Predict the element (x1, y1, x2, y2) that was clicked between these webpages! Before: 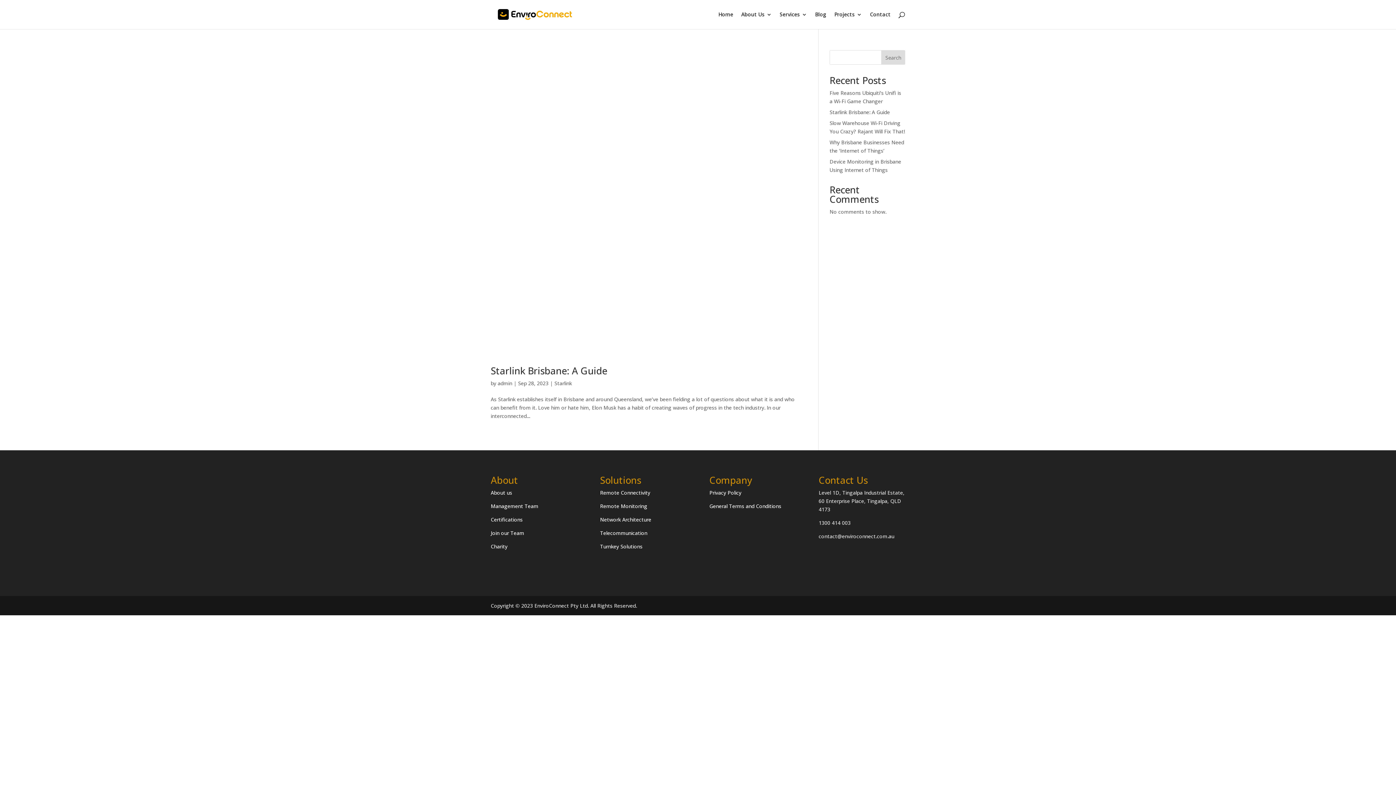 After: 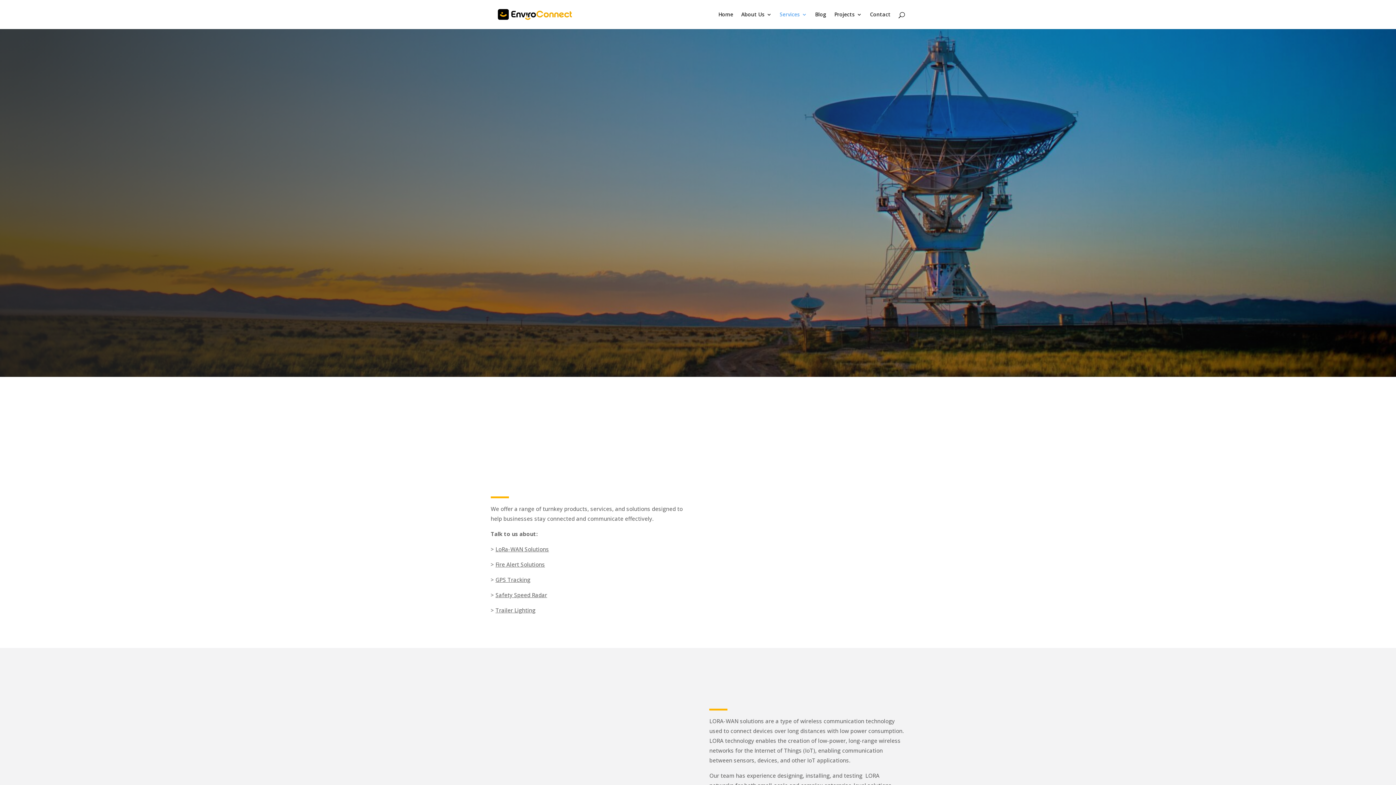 Action: bbox: (600, 543, 642, 550) label: Turnkey Solutions